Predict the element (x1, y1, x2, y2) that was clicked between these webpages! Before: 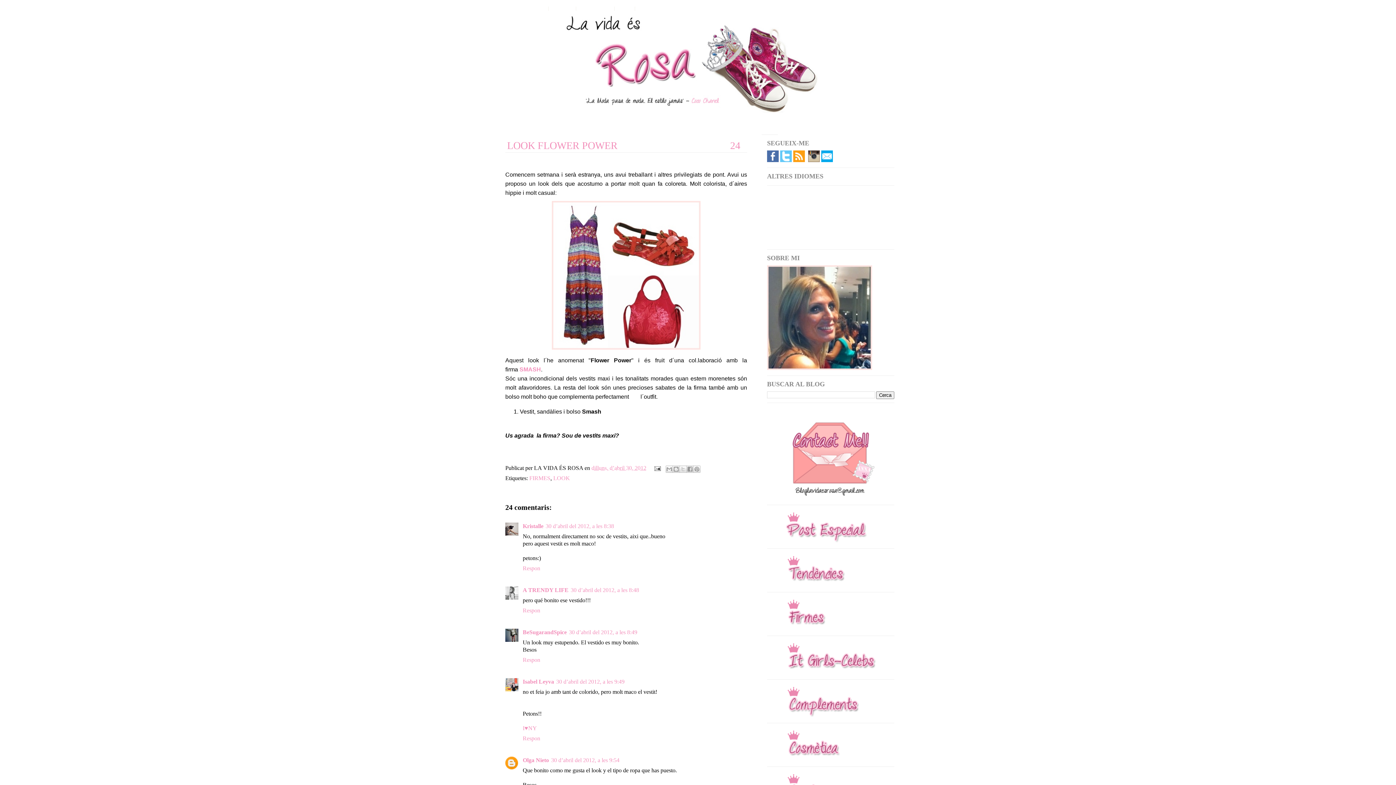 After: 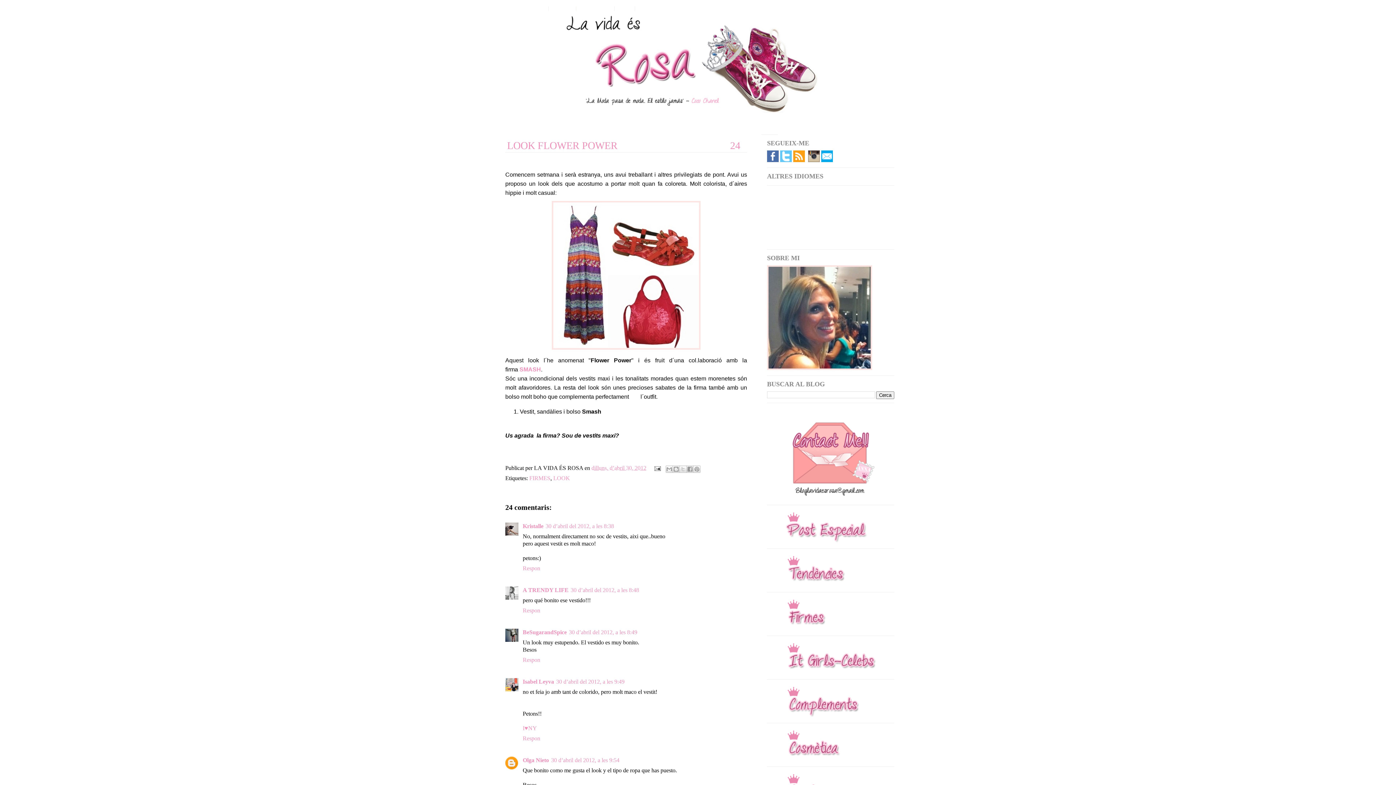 Action: bbox: (767, 494, 894, 500)